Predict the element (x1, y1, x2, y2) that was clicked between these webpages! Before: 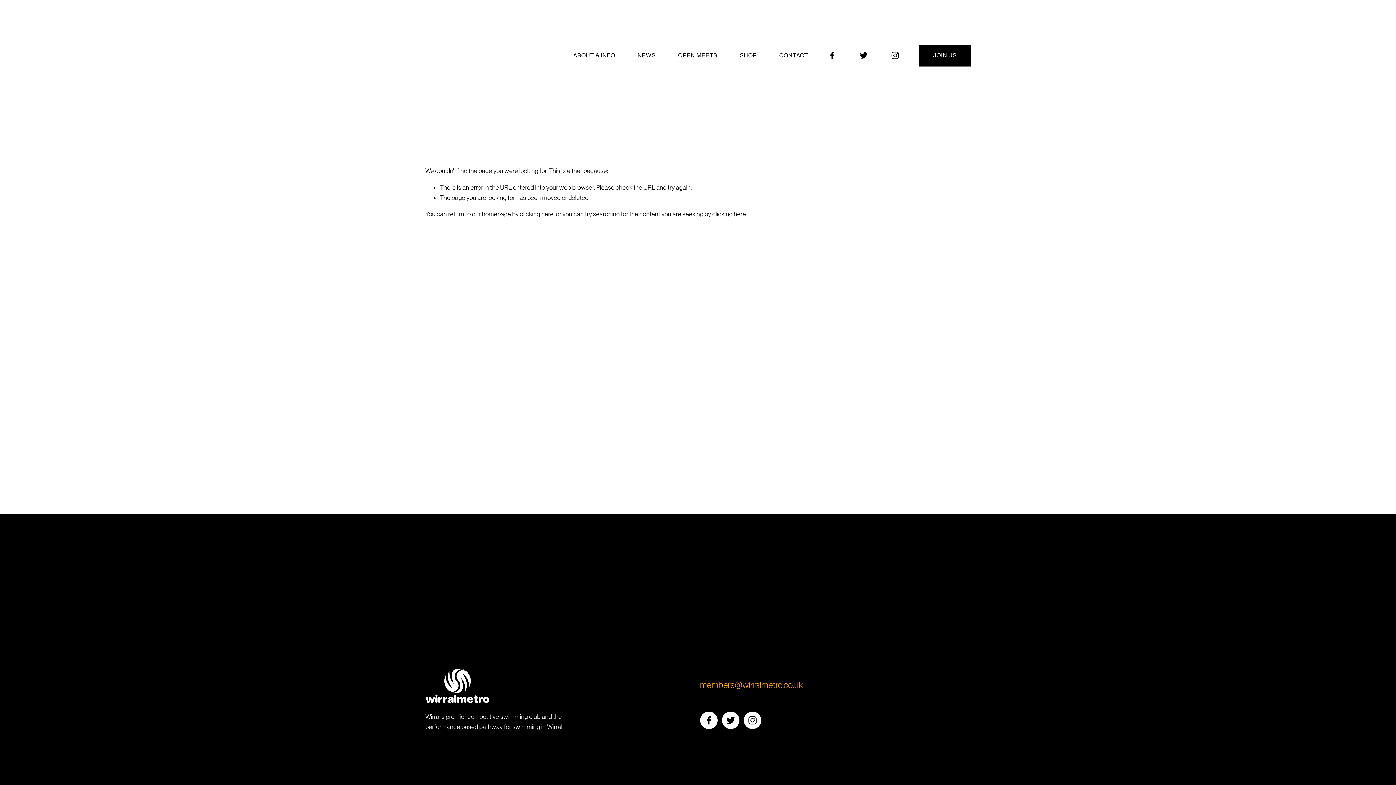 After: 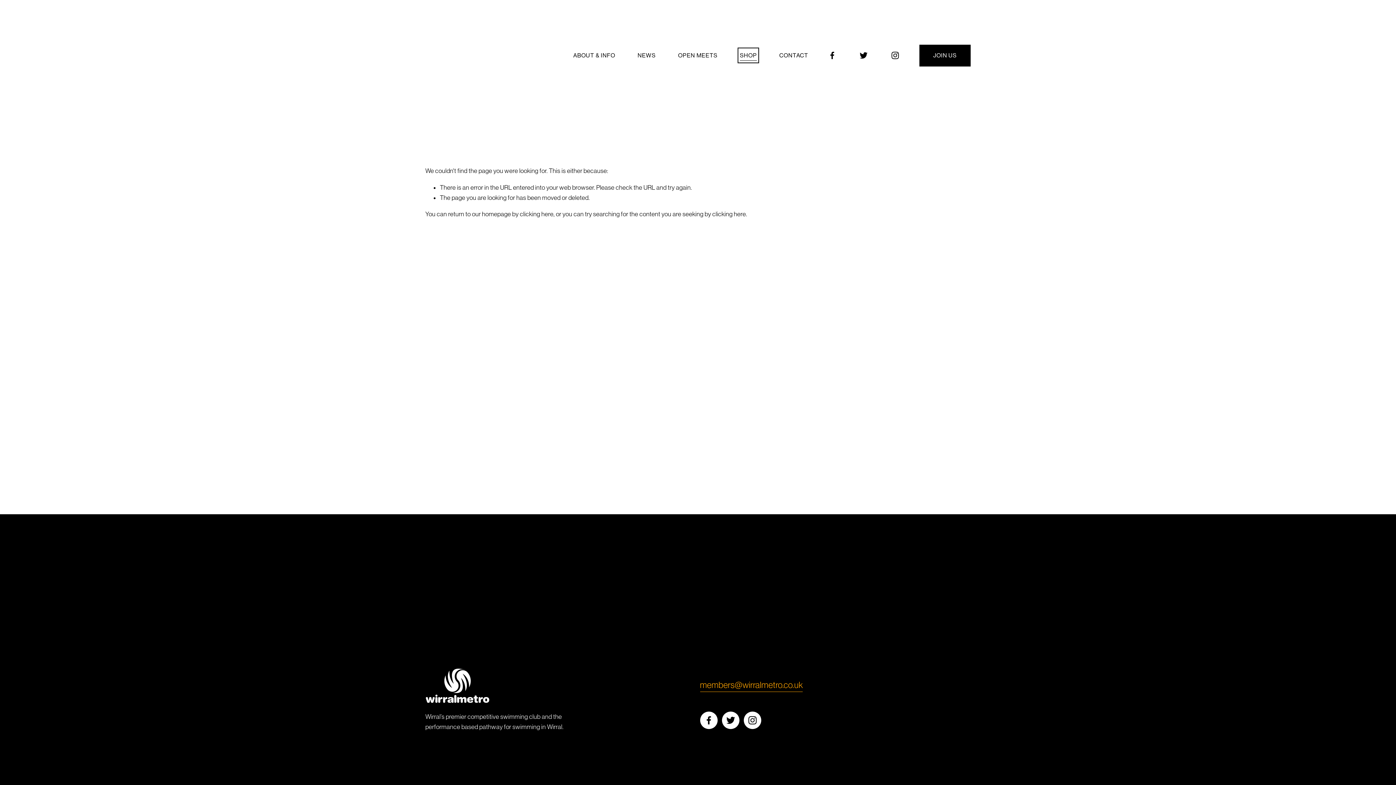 Action: bbox: (740, 49, 757, 61) label: SHOP